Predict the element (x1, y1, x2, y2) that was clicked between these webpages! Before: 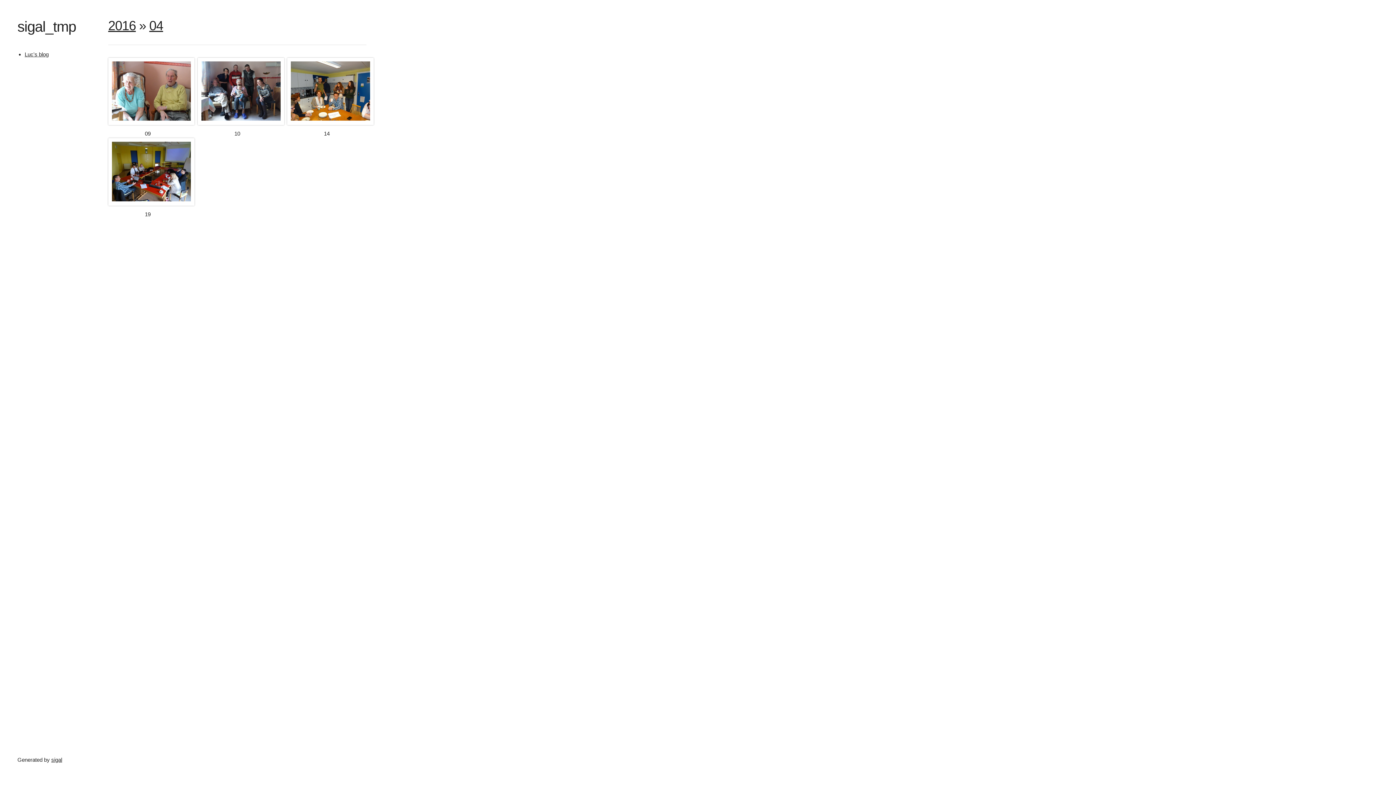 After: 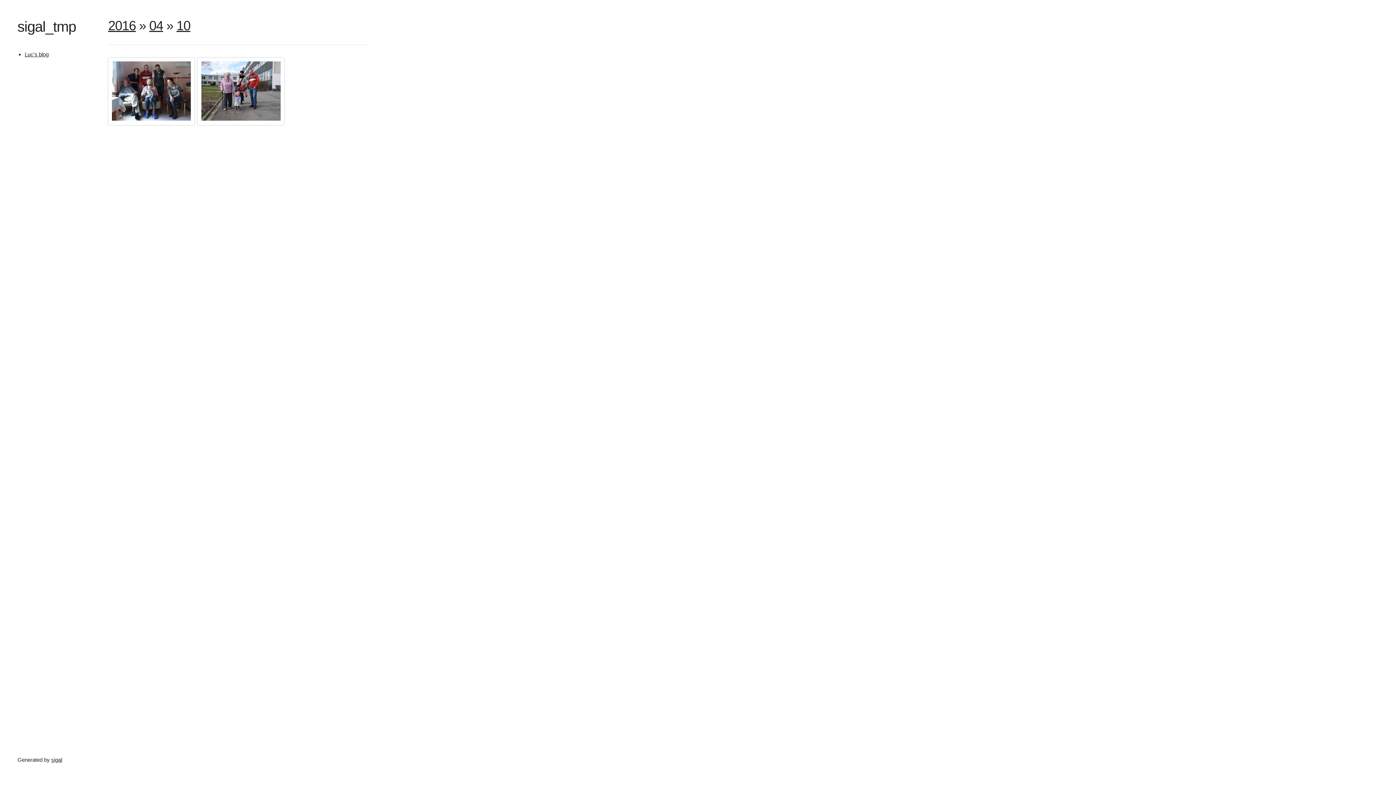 Action: bbox: (197, 121, 286, 128)